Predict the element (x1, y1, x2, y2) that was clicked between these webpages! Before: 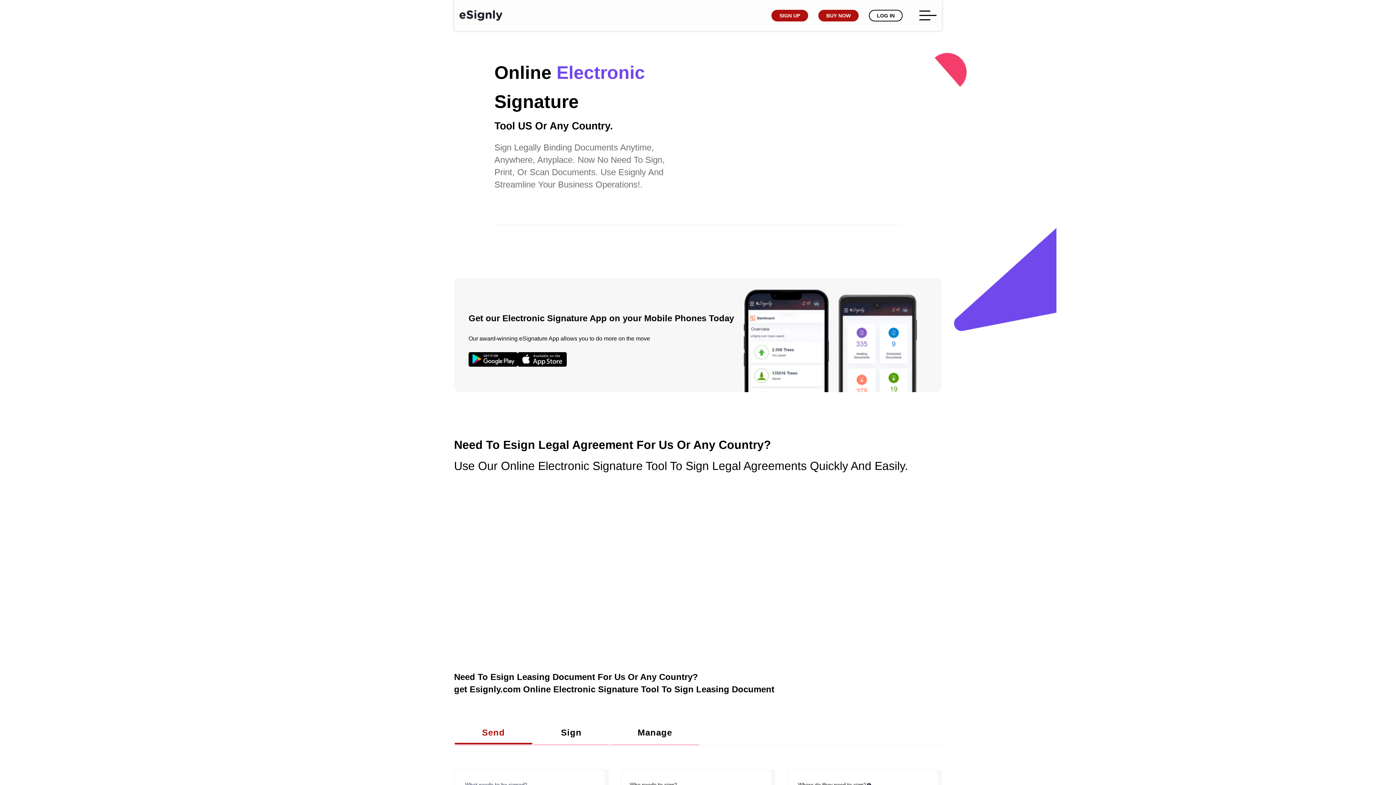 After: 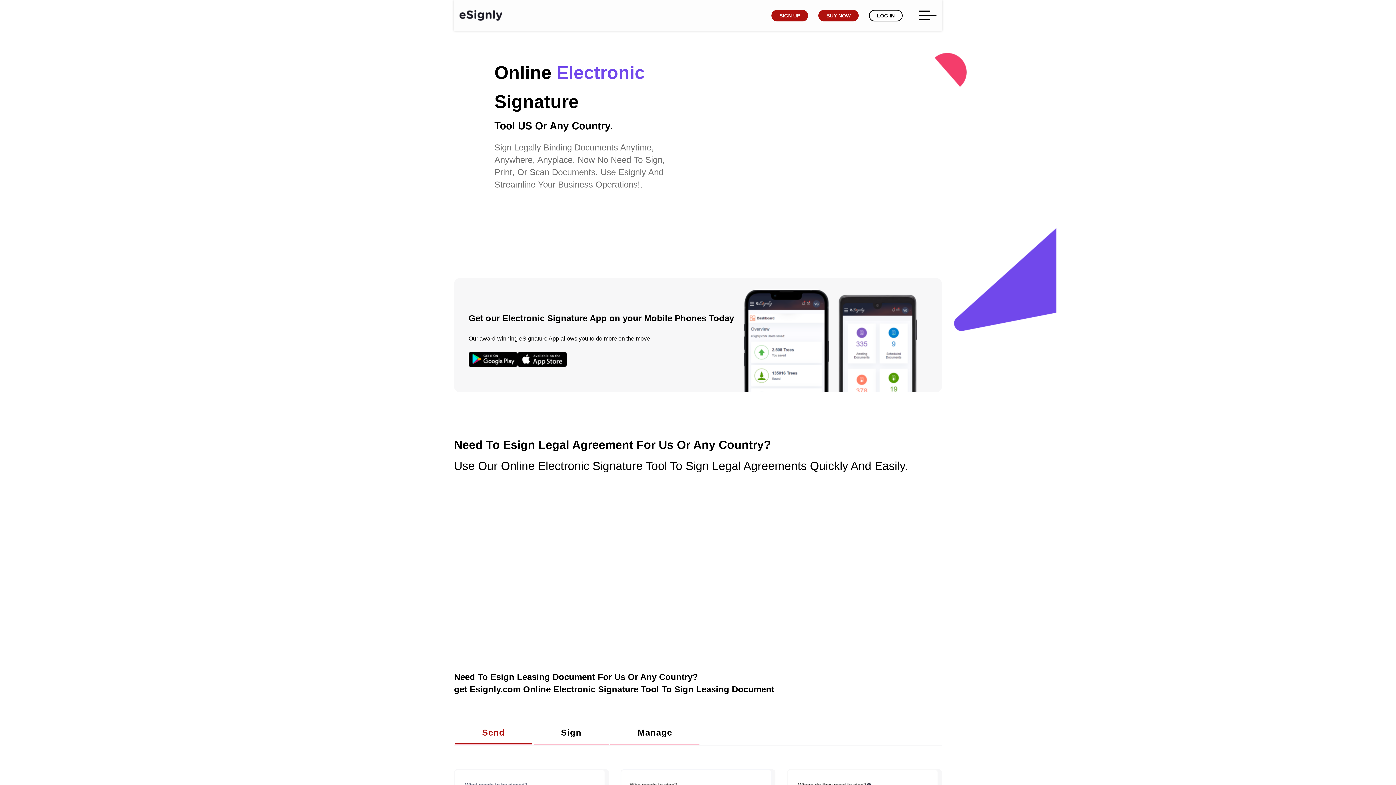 Action: bbox: (468, 361, 517, 368)